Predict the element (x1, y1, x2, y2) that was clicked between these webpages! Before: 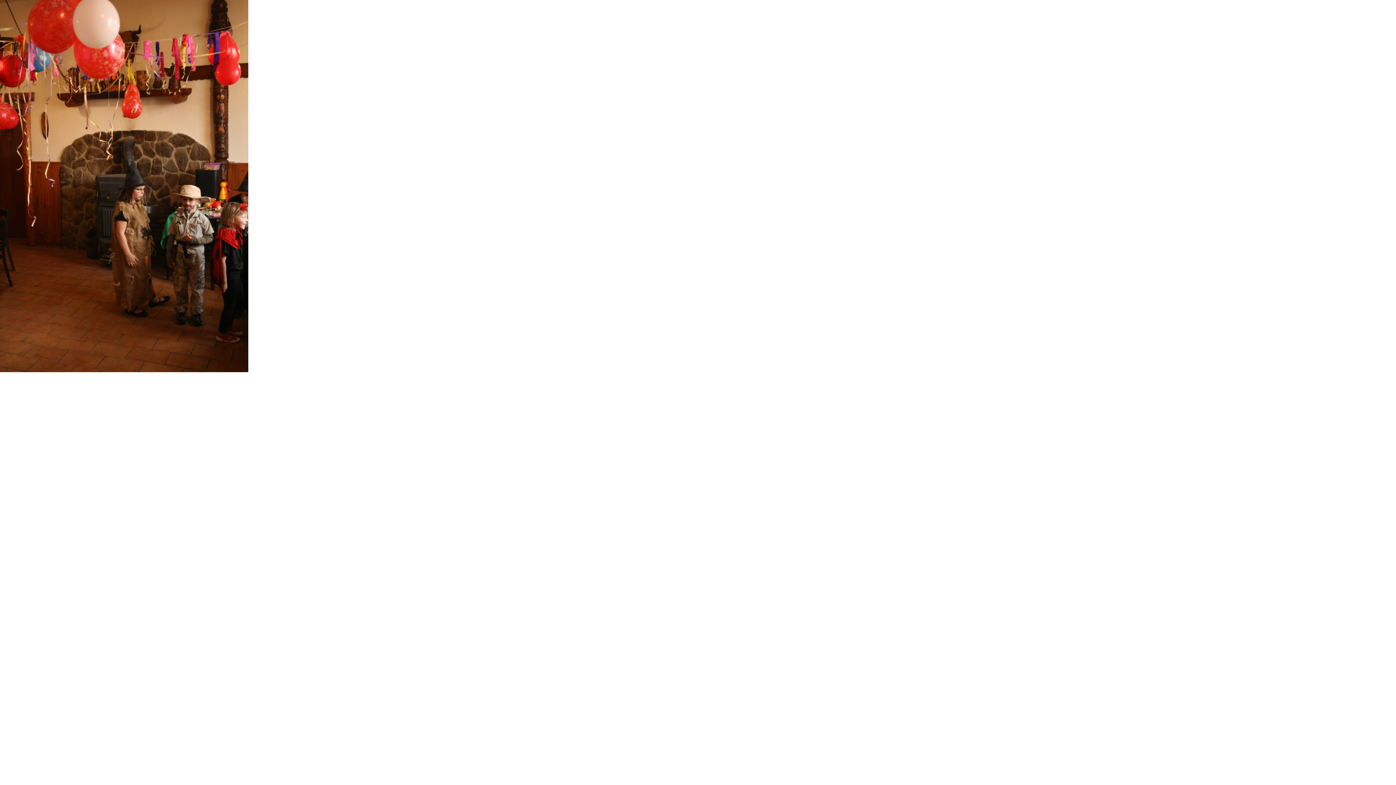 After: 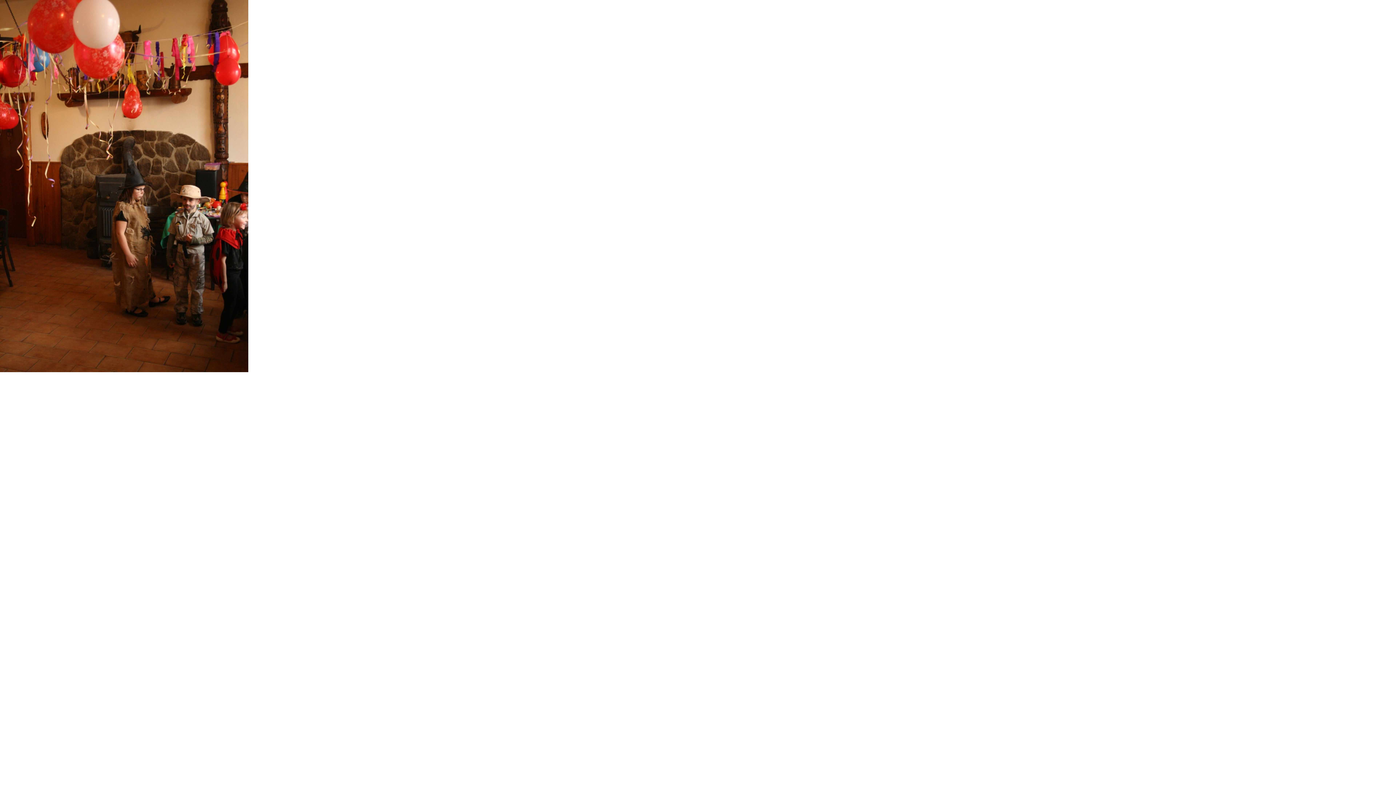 Action: bbox: (0, 367, 248, 373)